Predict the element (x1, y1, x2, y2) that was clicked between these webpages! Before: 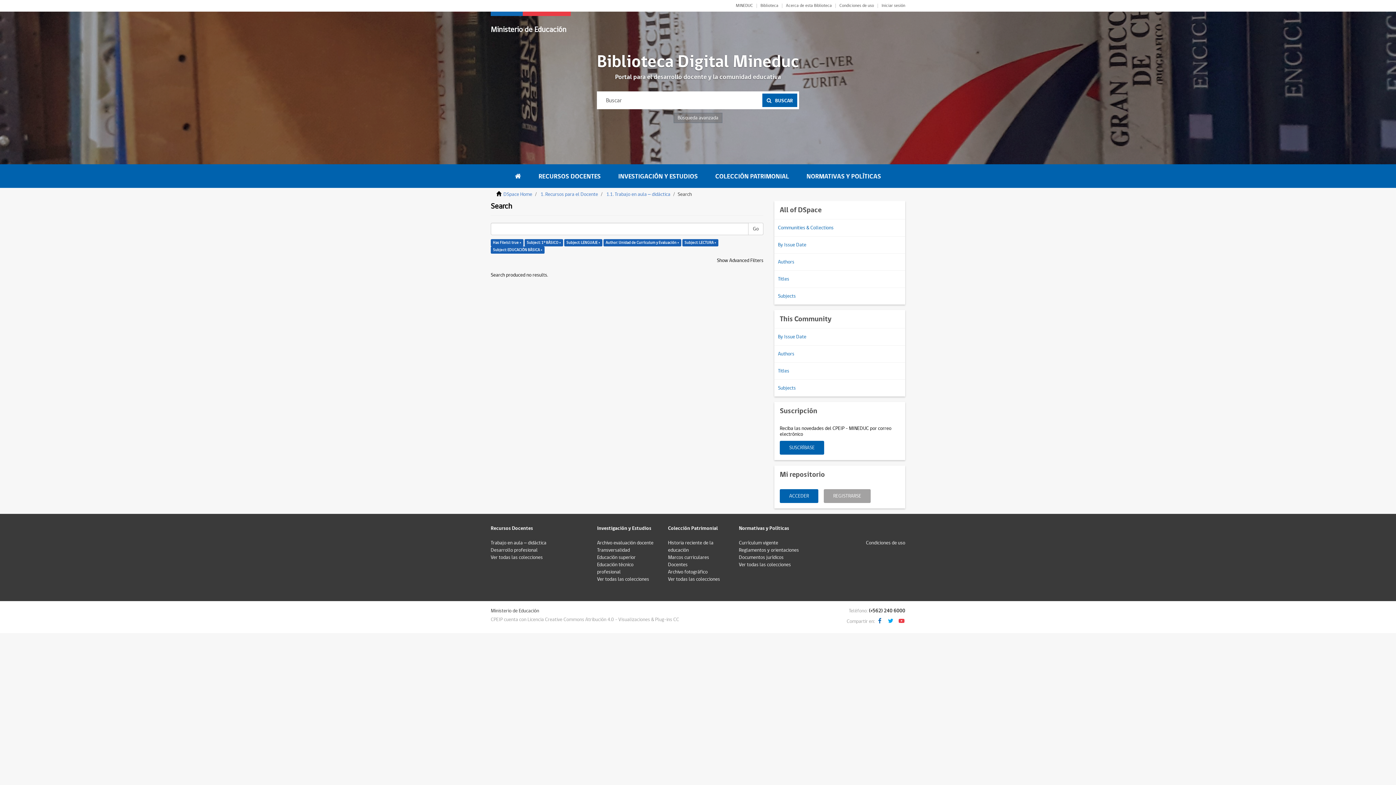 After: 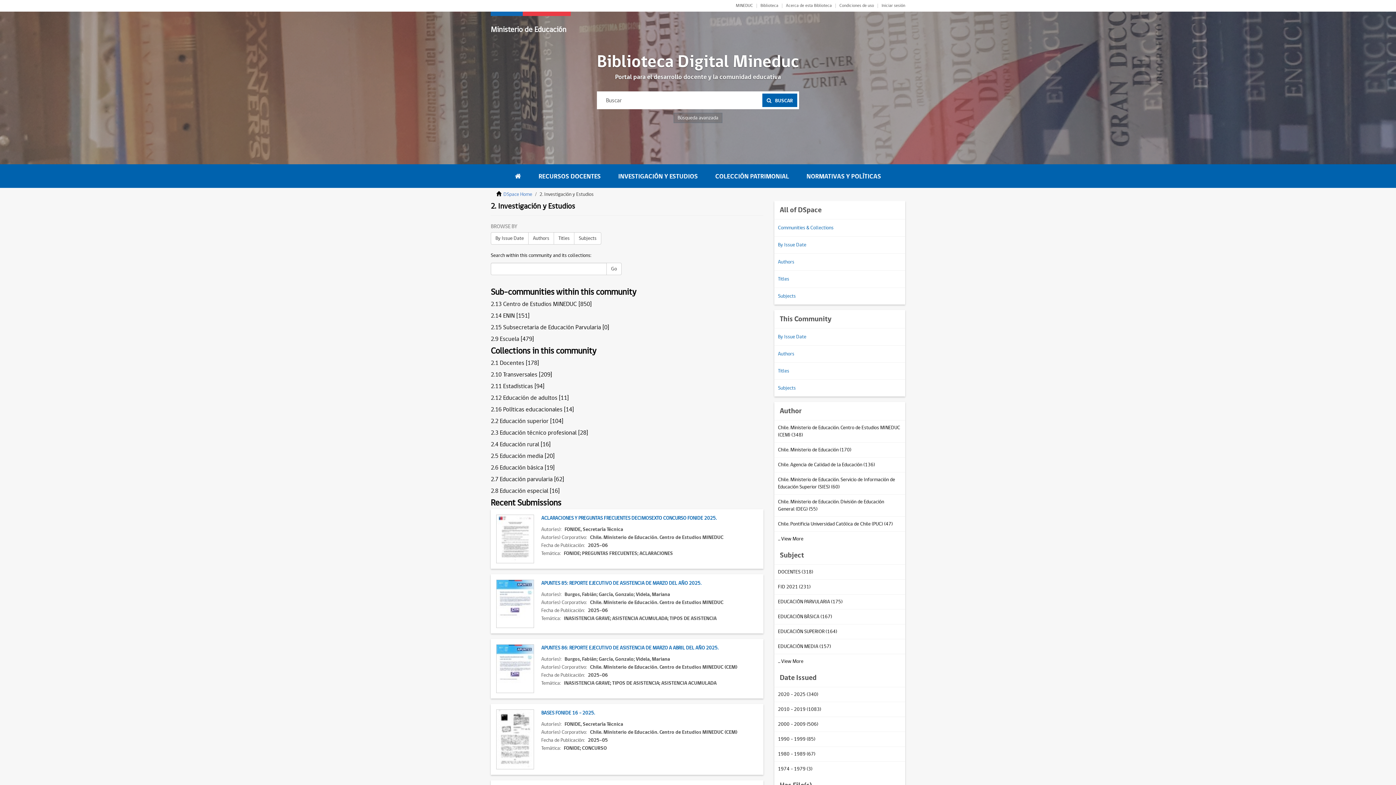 Action: bbox: (609, 164, 706, 187) label: INVESTIGACIÓN Y ESTUDIOS